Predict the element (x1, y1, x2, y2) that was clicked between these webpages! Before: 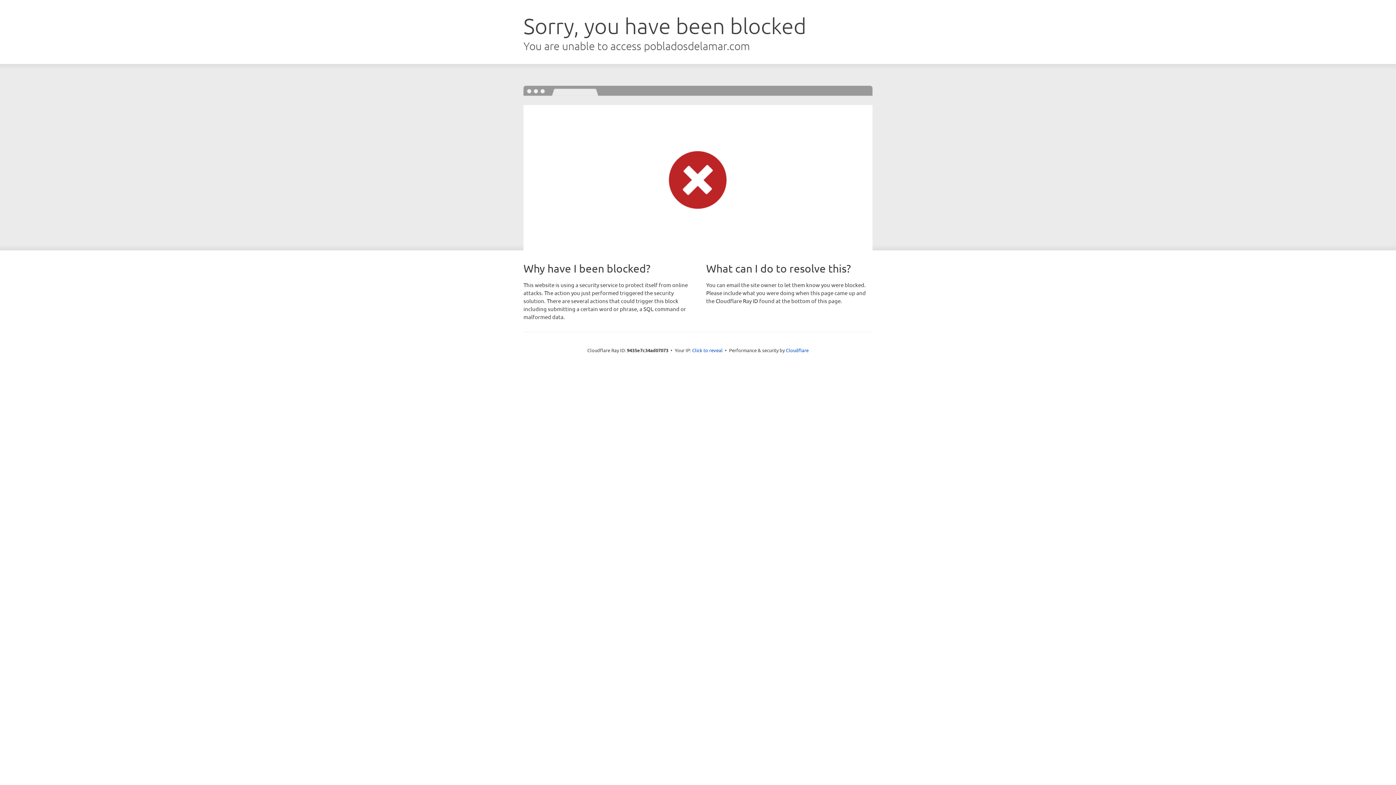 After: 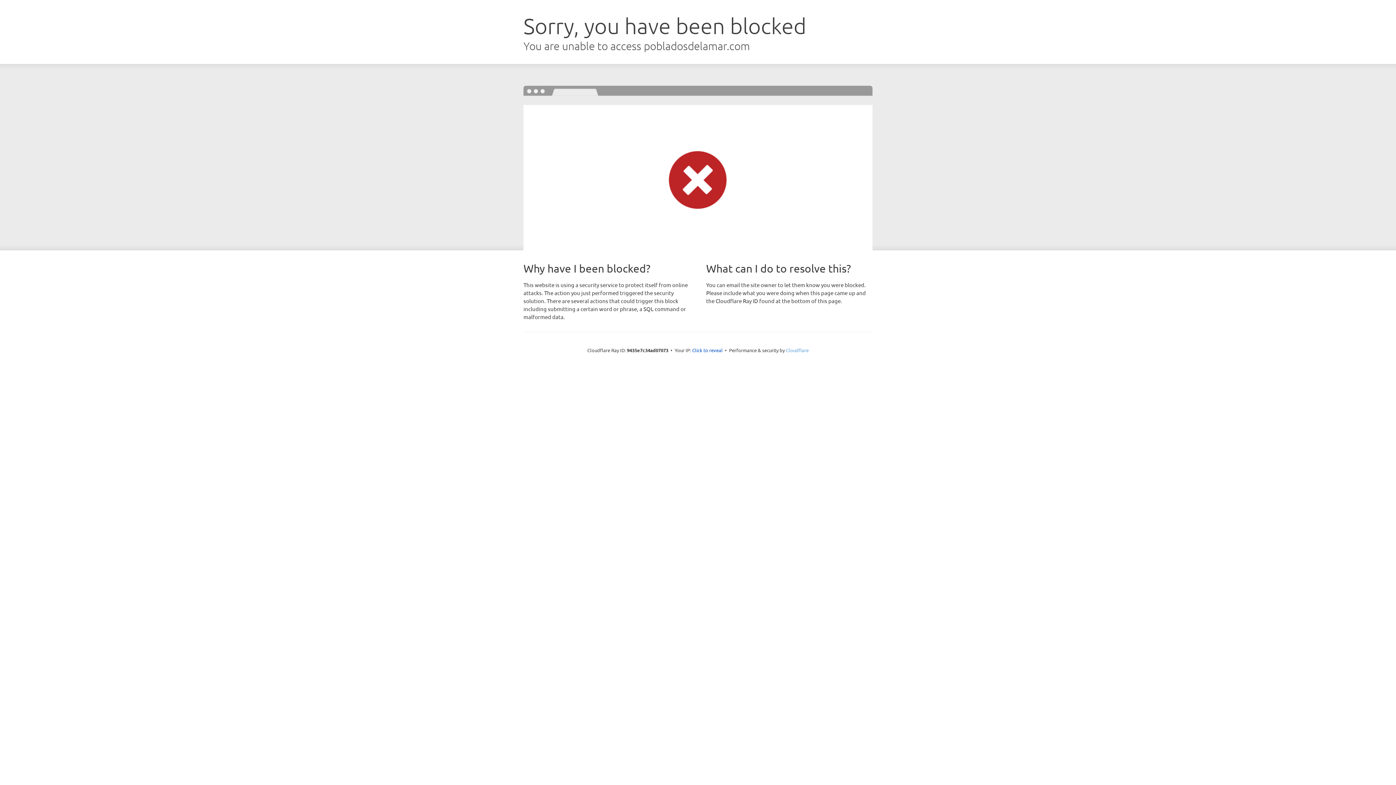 Action: label: Cloudflare bbox: (786, 347, 808, 353)